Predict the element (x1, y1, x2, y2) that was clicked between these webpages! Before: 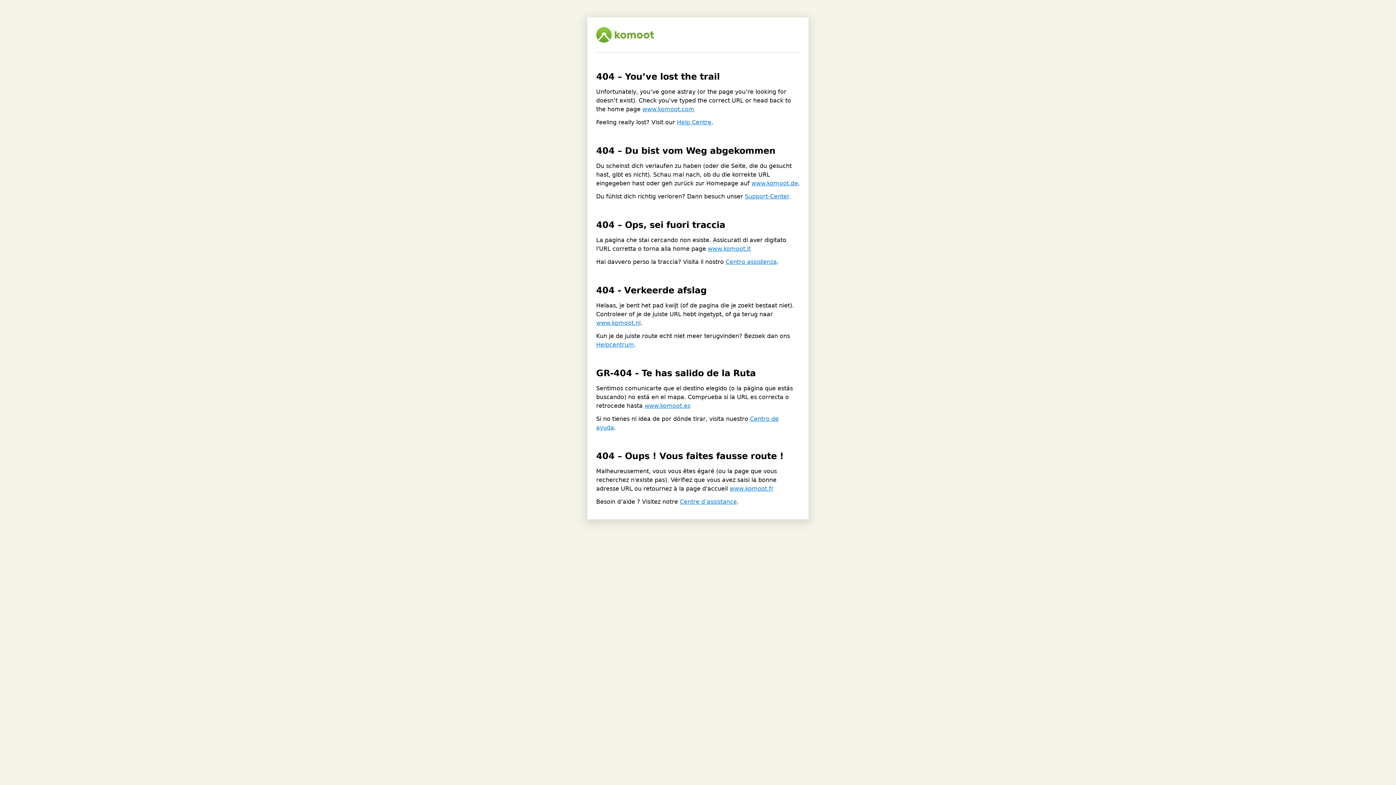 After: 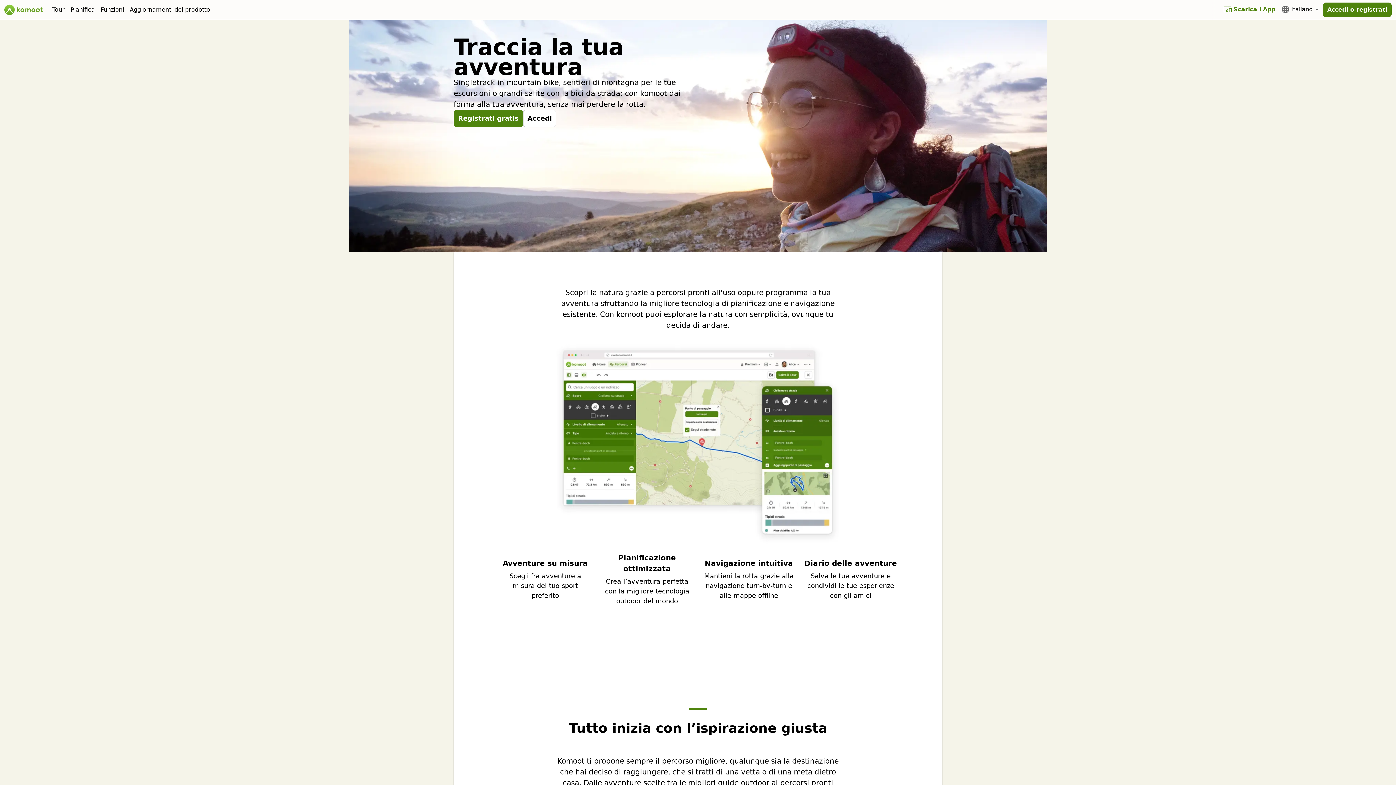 Action: label: www.komoot.it bbox: (708, 245, 750, 252)